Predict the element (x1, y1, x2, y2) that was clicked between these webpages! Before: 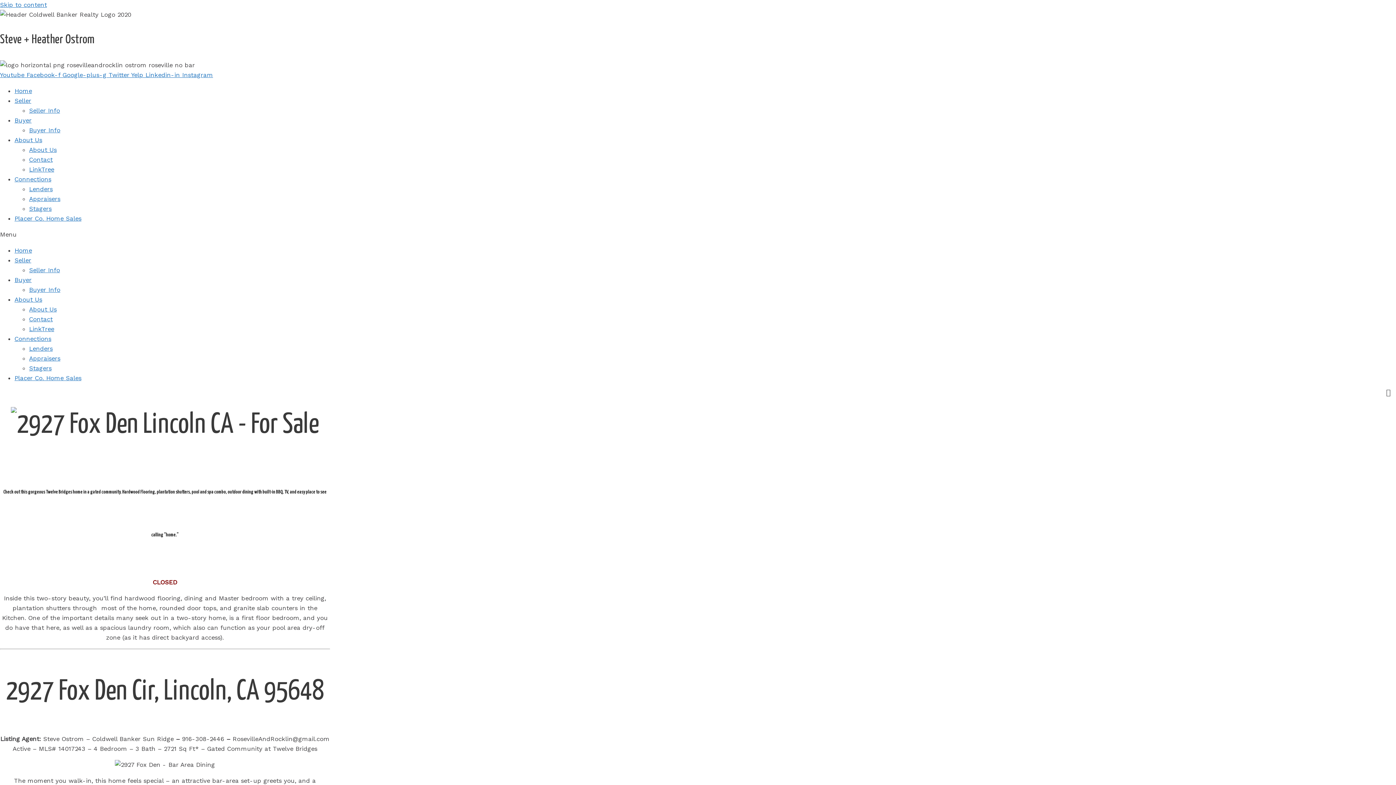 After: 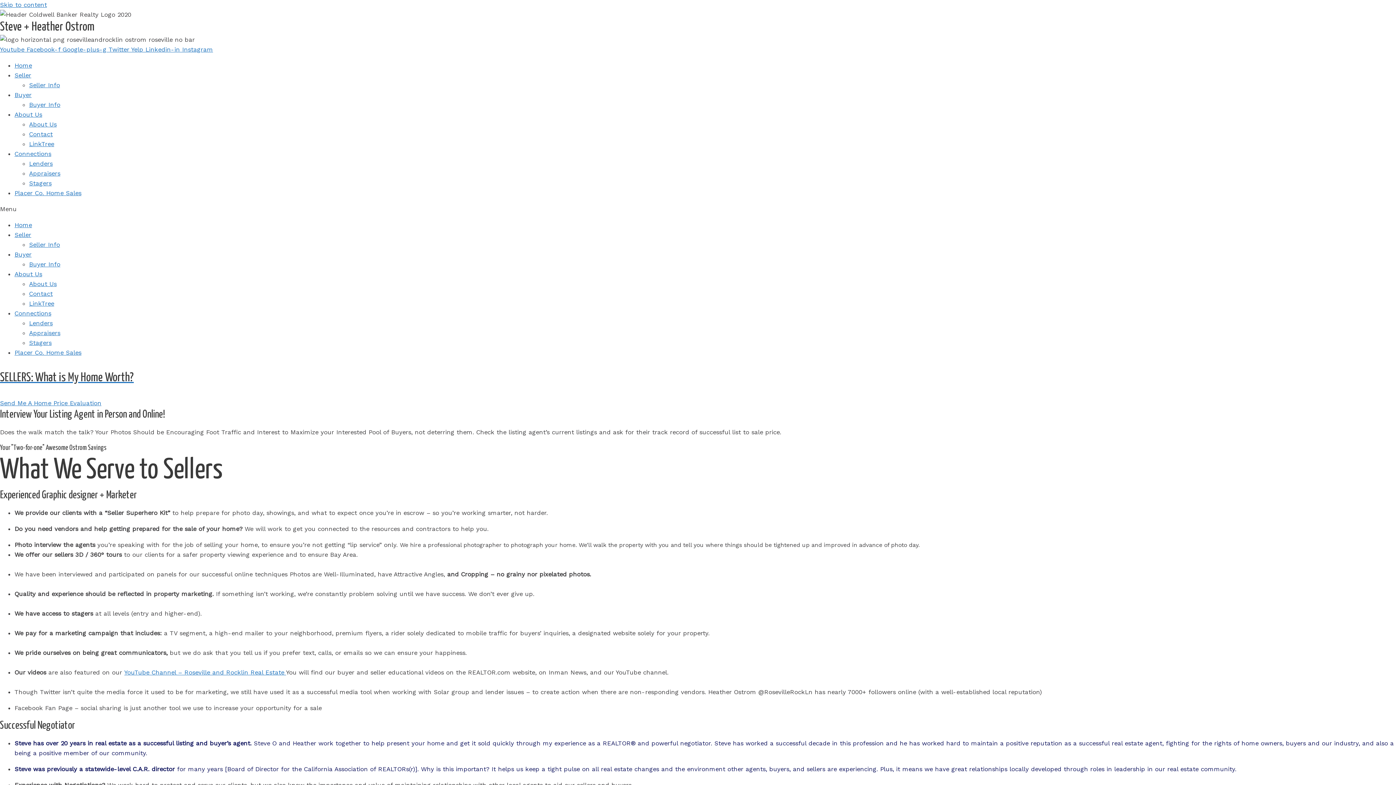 Action: label: Seller bbox: (14, 97, 31, 104)